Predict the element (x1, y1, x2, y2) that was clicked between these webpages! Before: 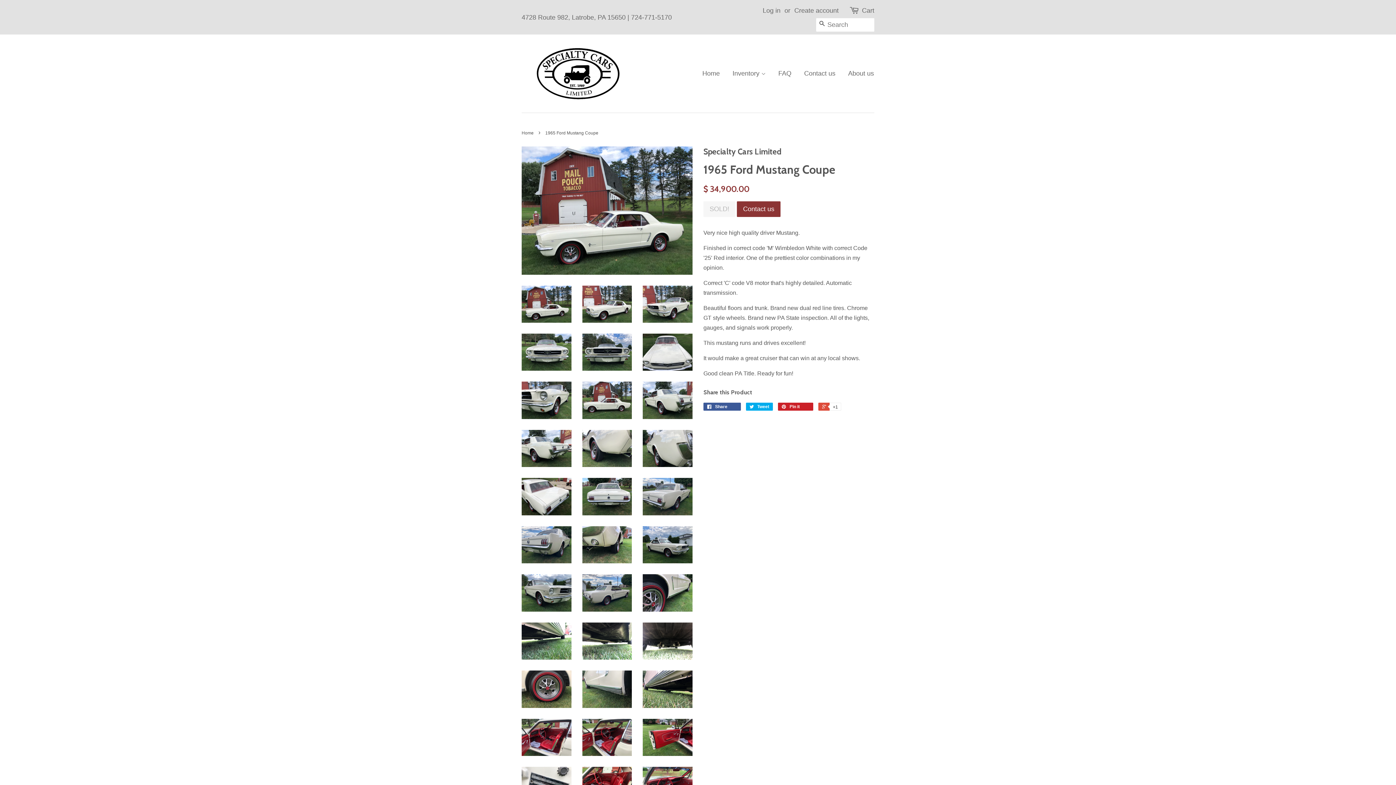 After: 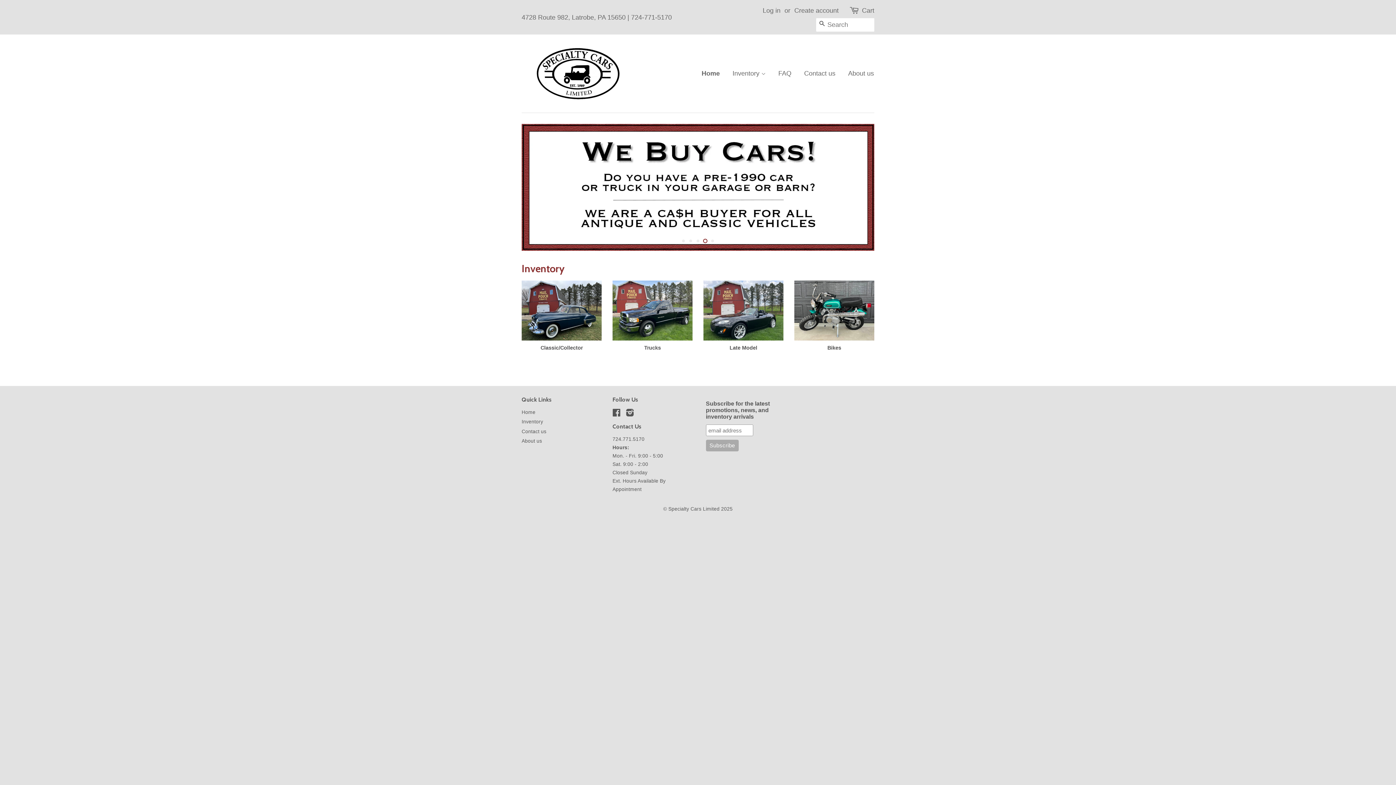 Action: bbox: (521, 45, 639, 101)